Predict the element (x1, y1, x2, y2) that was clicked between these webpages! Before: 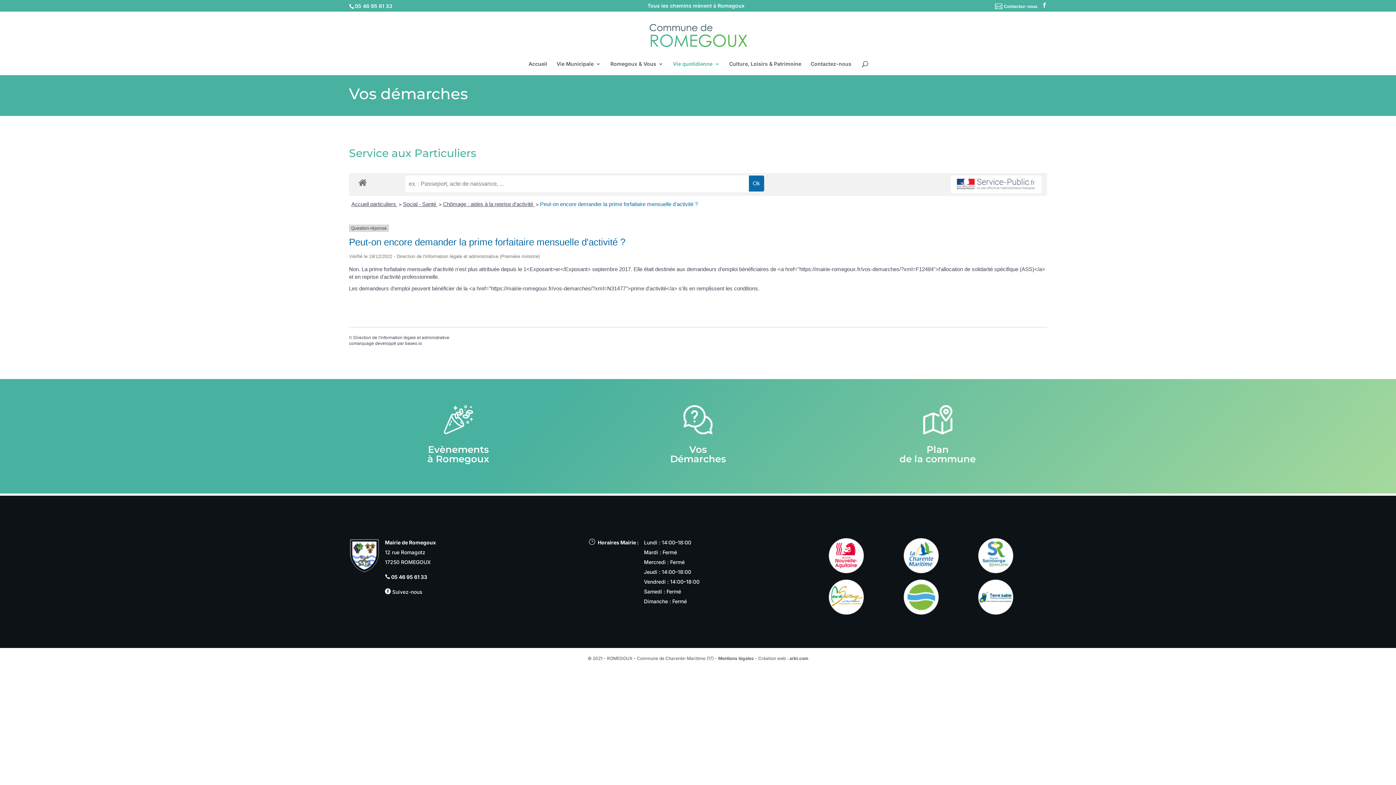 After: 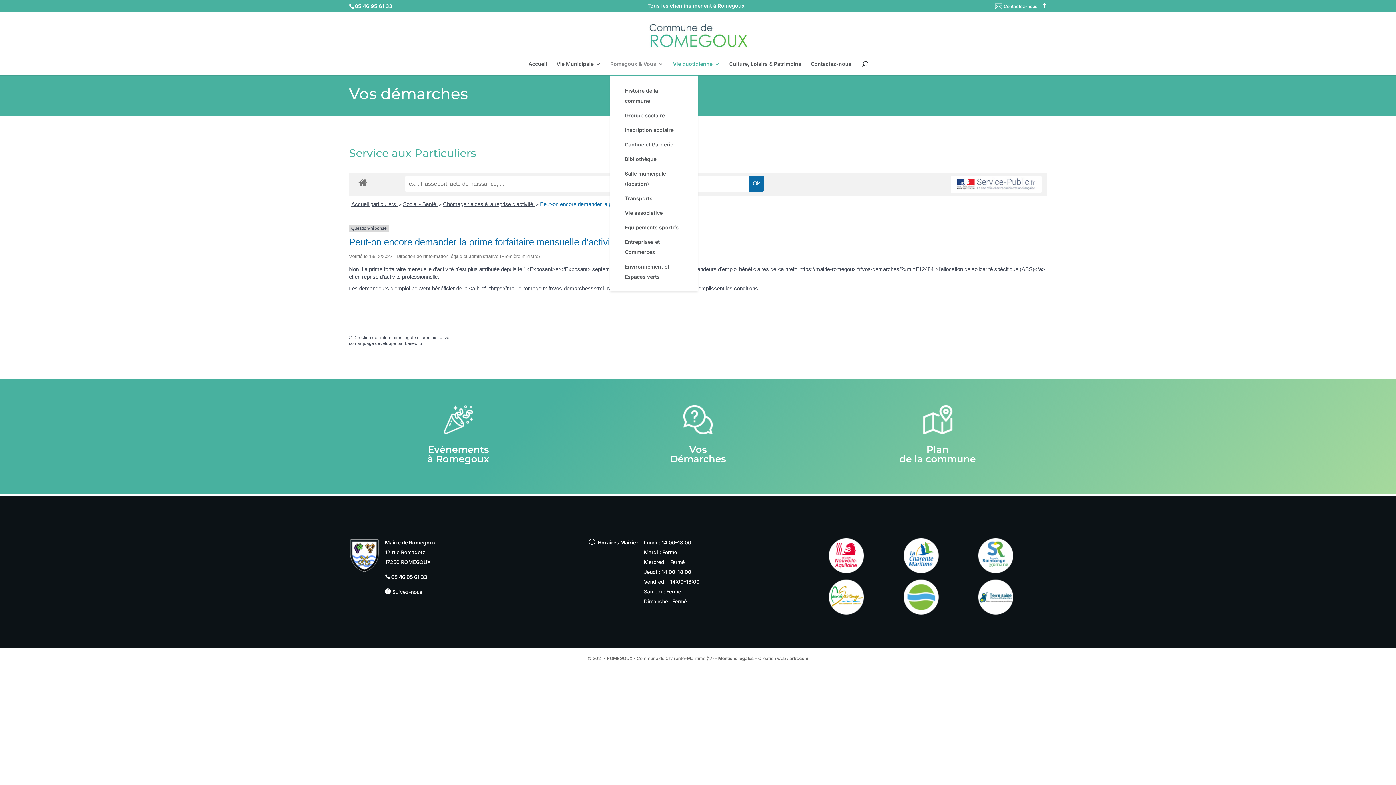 Action: label: Romegoux & Vous bbox: (610, 61, 663, 75)